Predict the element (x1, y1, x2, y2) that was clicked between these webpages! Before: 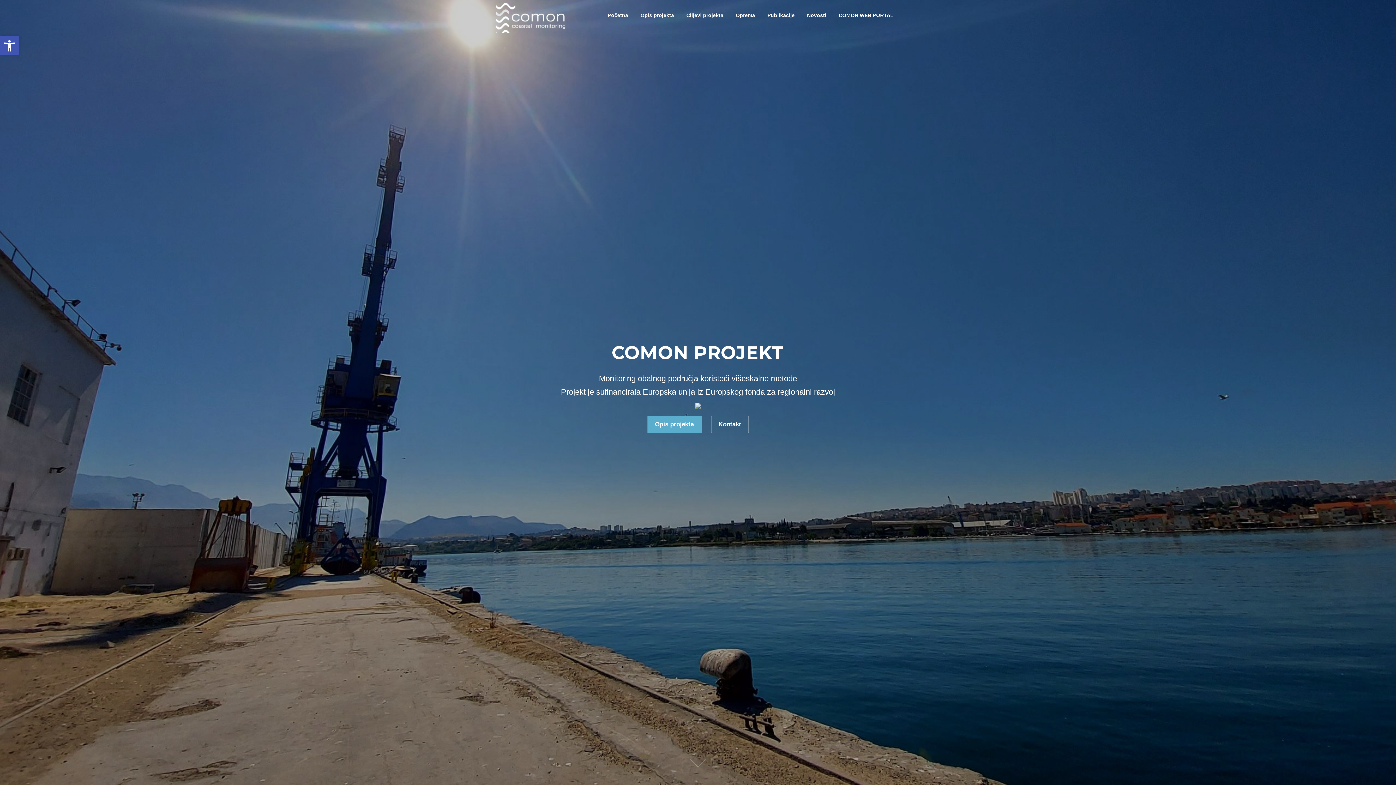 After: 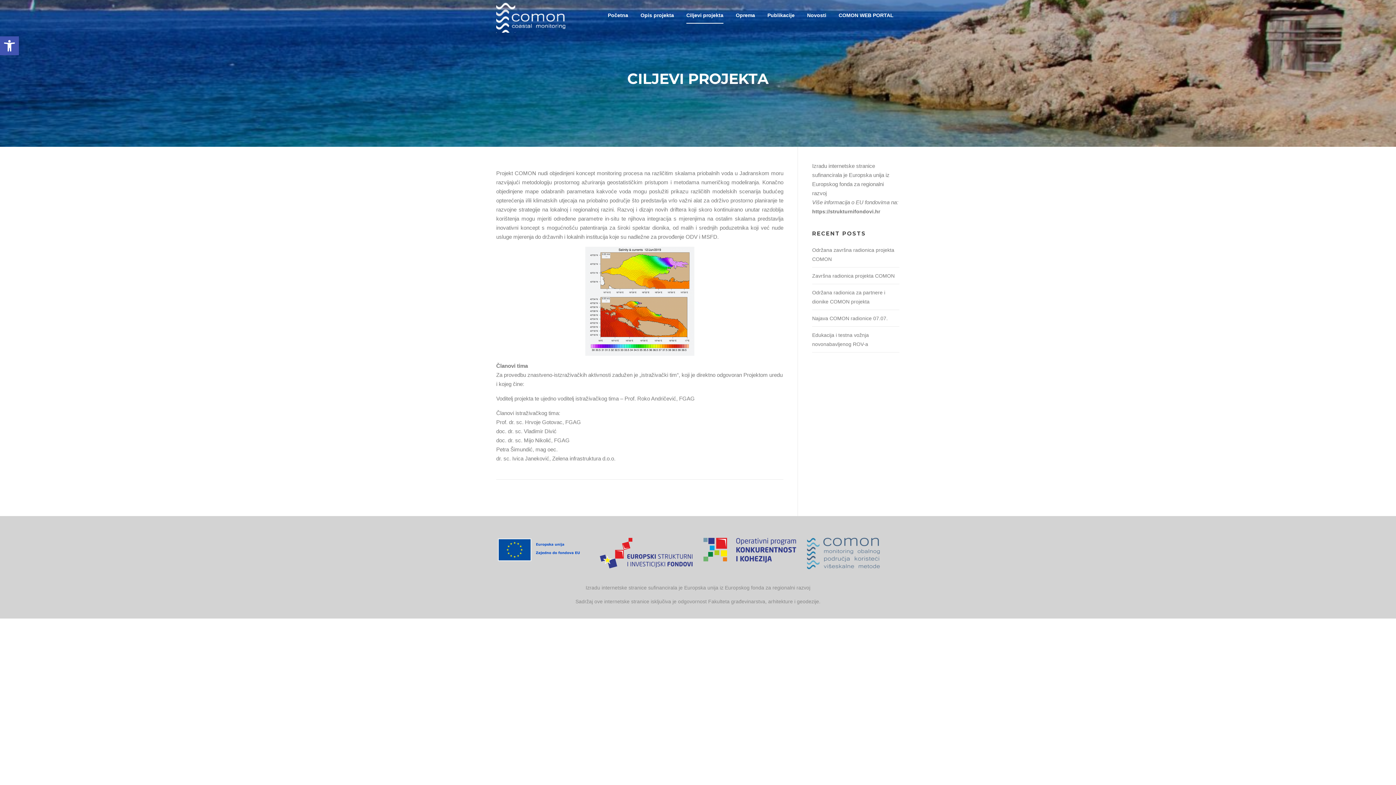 Action: bbox: (680, 0, 729, 30) label: Ciljevi projekta